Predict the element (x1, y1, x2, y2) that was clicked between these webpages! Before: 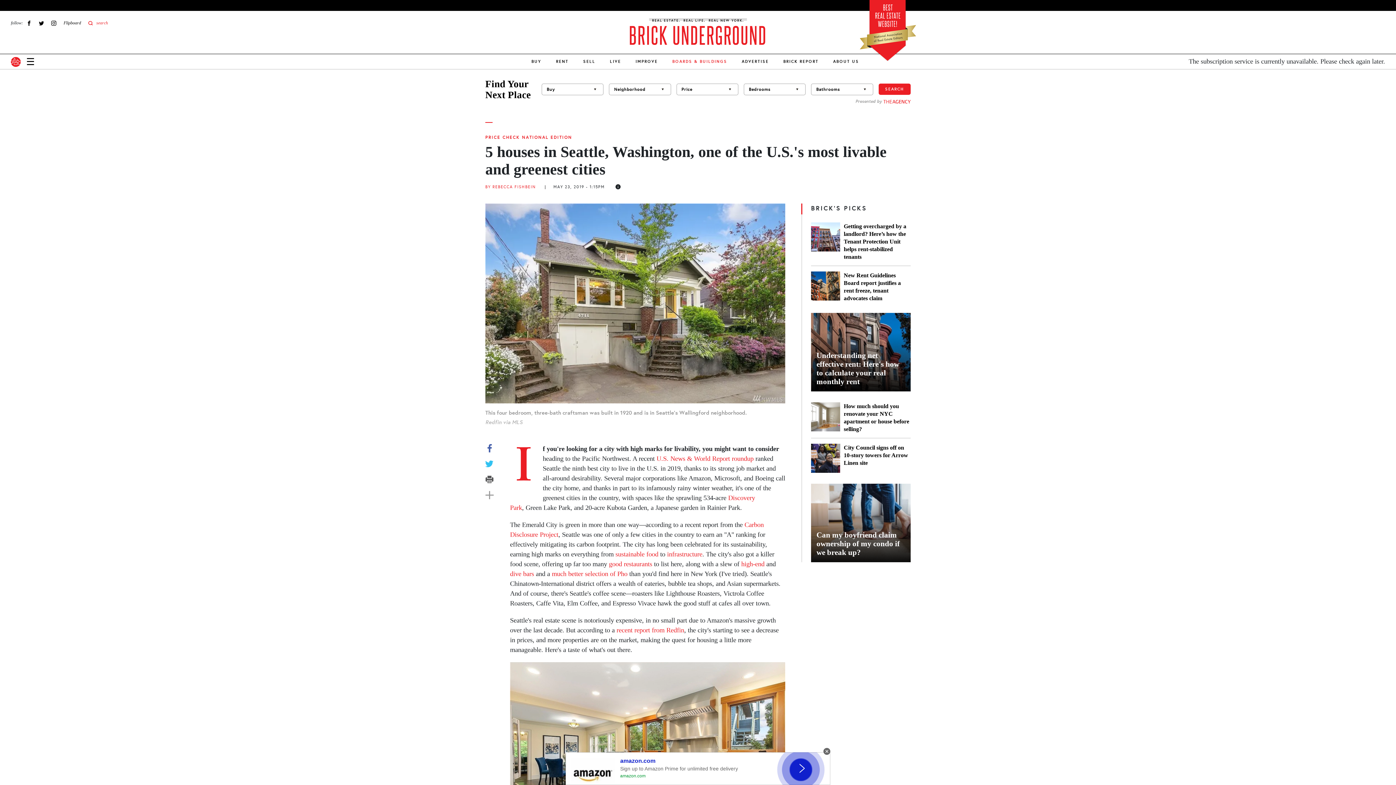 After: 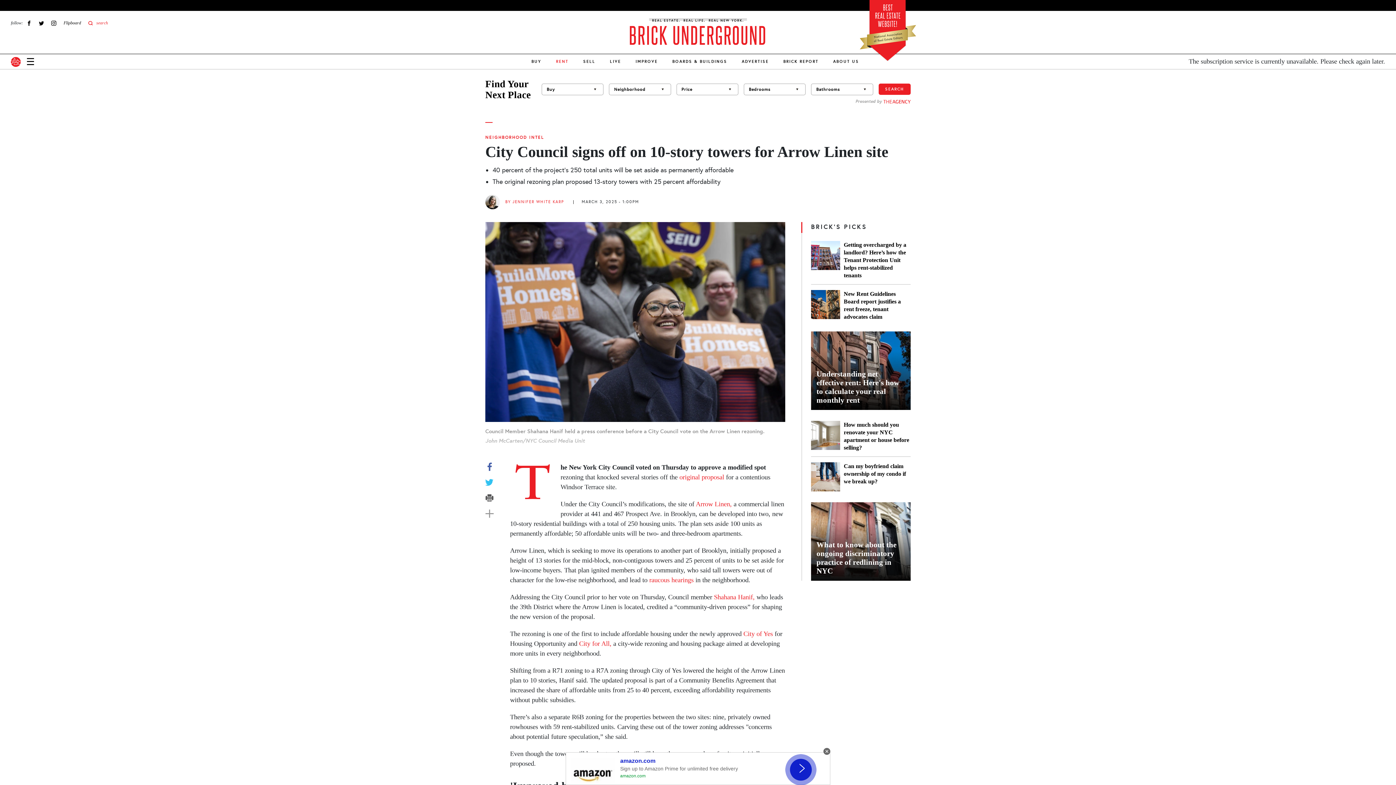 Action: label: City Council signs off on 10-story towers for Arrow Linen site bbox: (811, 444, 840, 473)